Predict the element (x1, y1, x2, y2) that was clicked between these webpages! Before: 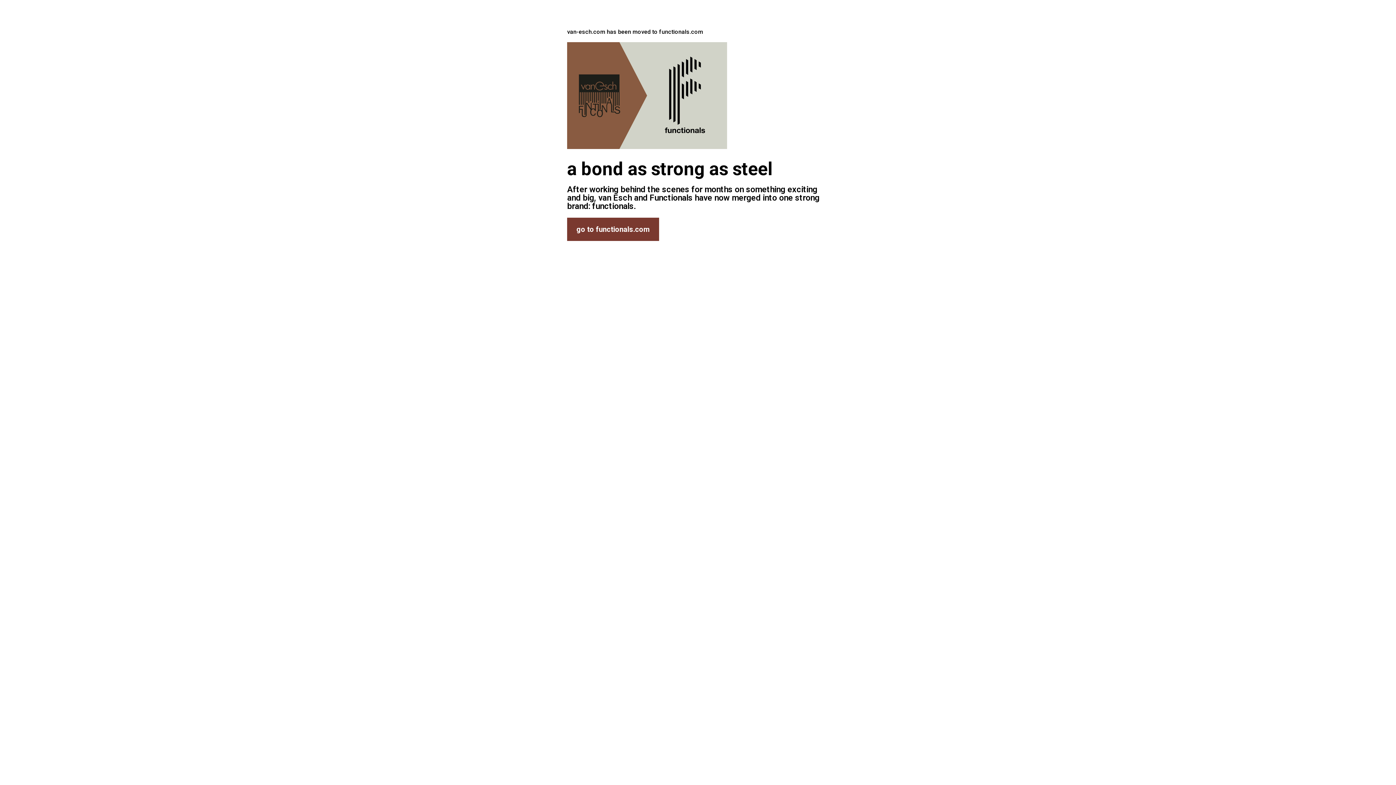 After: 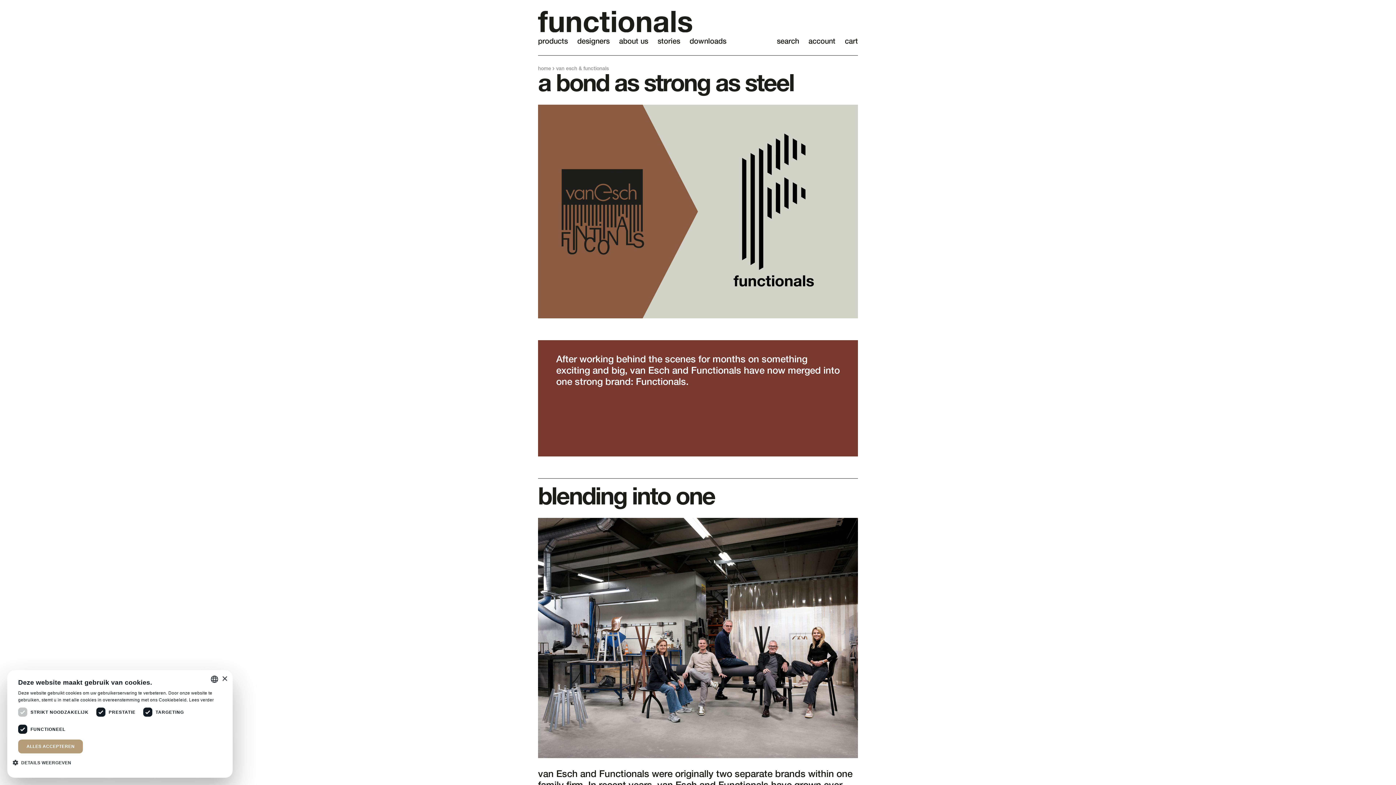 Action: bbox: (567, 217, 659, 241) label: go to functionals.com